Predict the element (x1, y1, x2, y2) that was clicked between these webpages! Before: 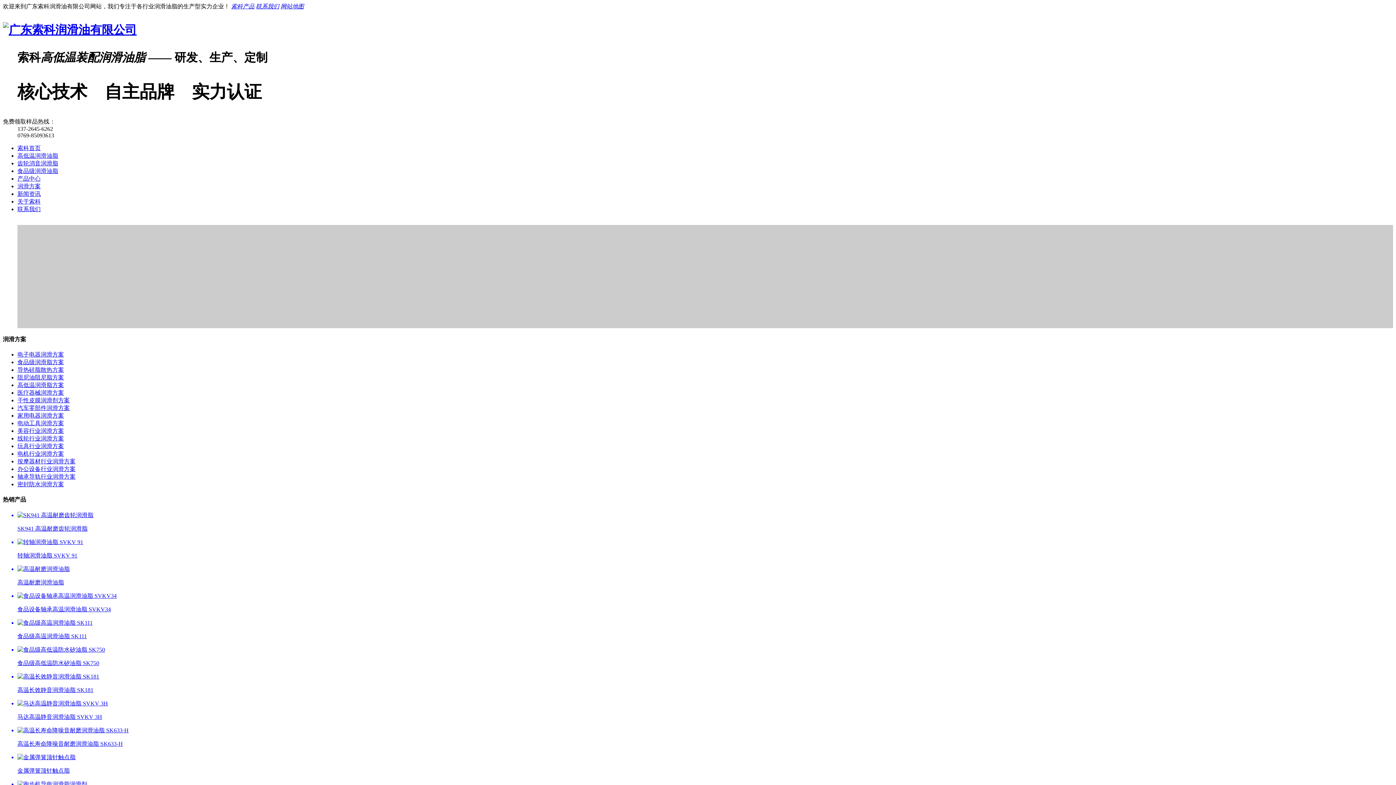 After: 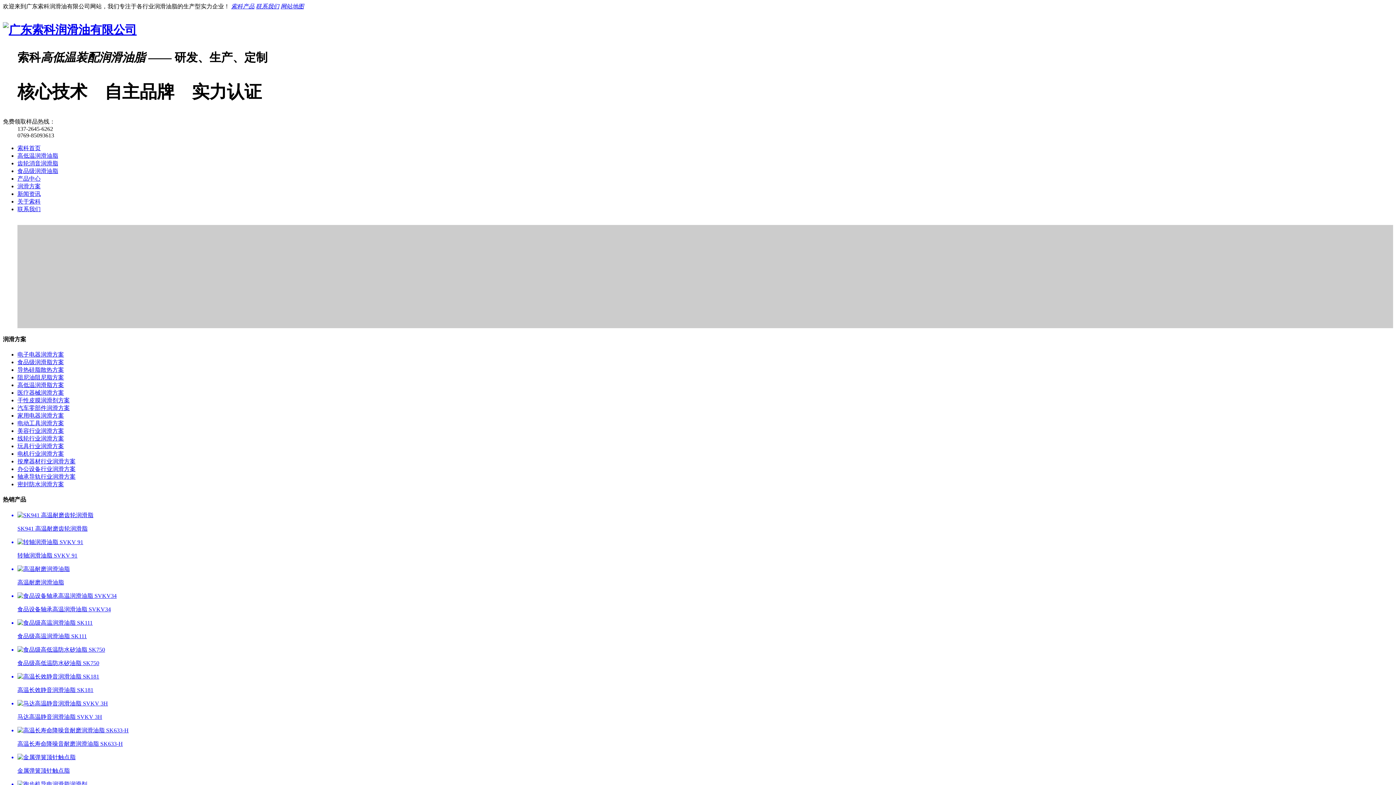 Action: label: 网站地图 bbox: (280, 3, 304, 9)